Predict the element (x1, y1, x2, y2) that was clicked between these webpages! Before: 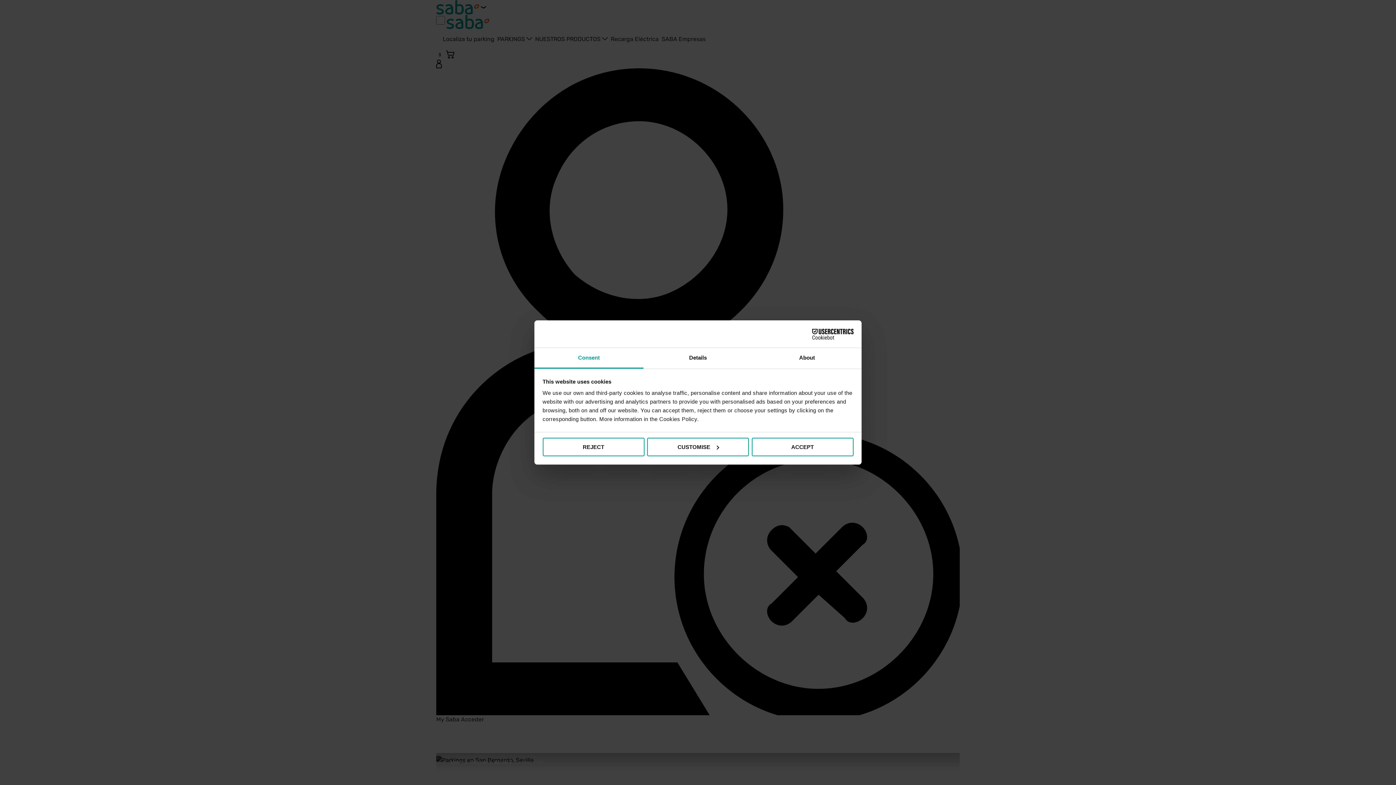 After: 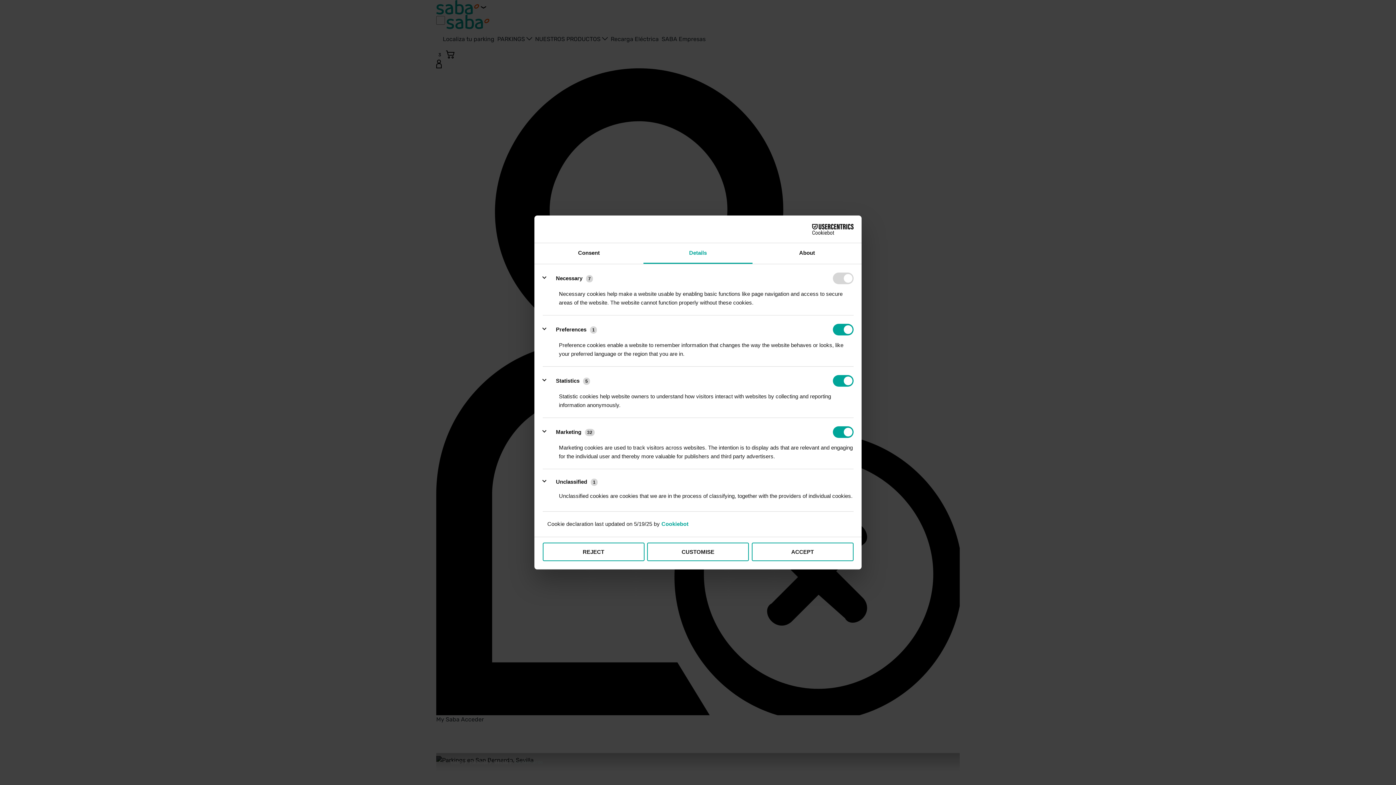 Action: label: CUSTOMISE bbox: (647, 437, 749, 456)